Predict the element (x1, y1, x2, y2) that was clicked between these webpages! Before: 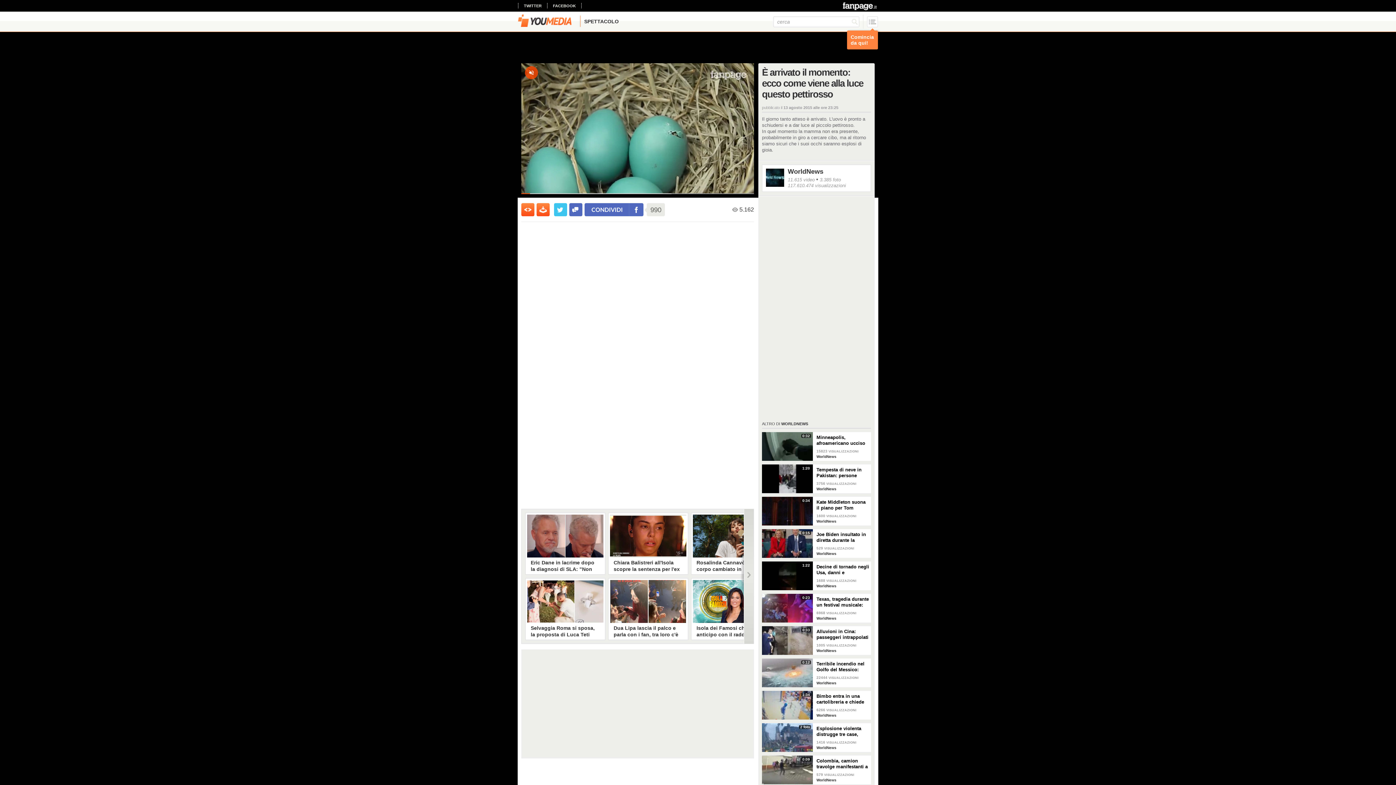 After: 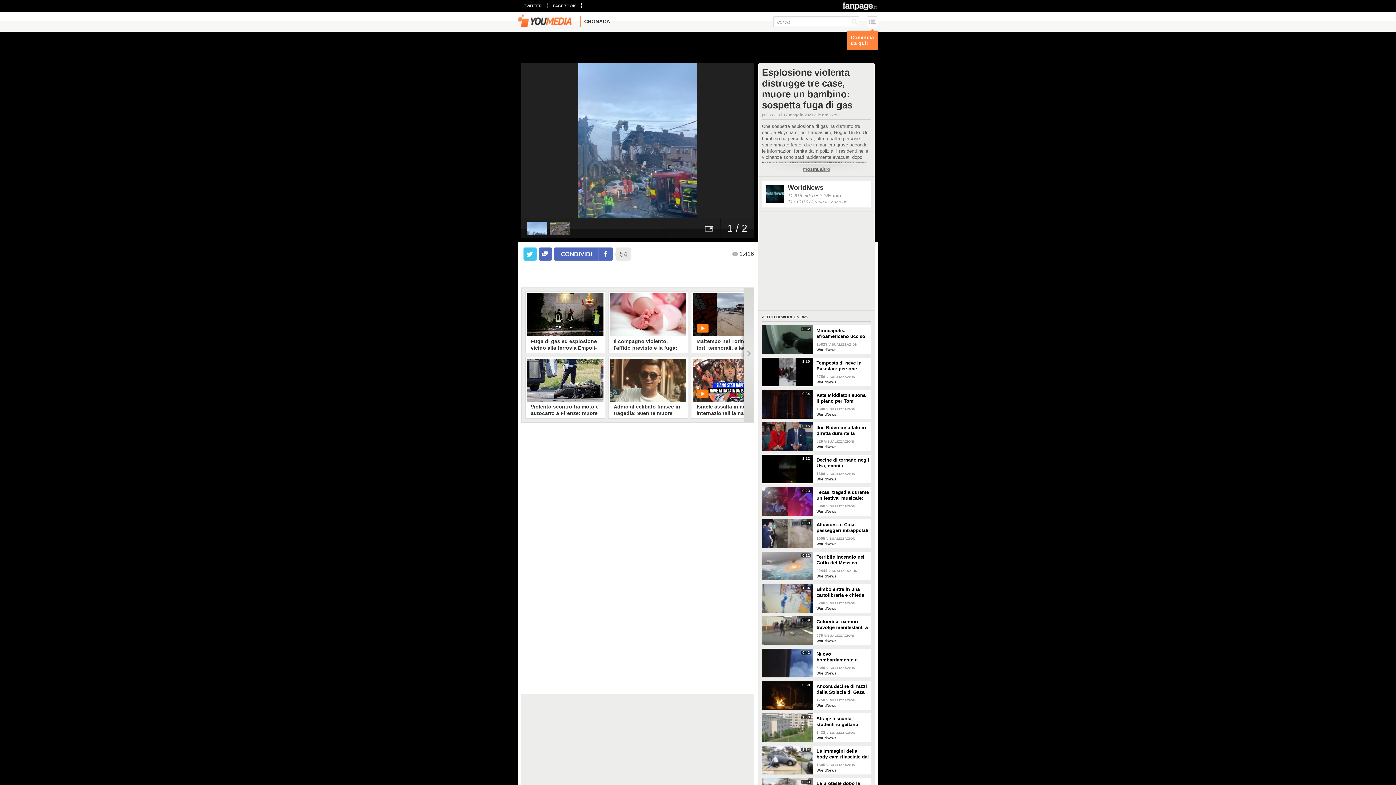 Action: bbox: (762, 723, 813, 752) label: 2 foto